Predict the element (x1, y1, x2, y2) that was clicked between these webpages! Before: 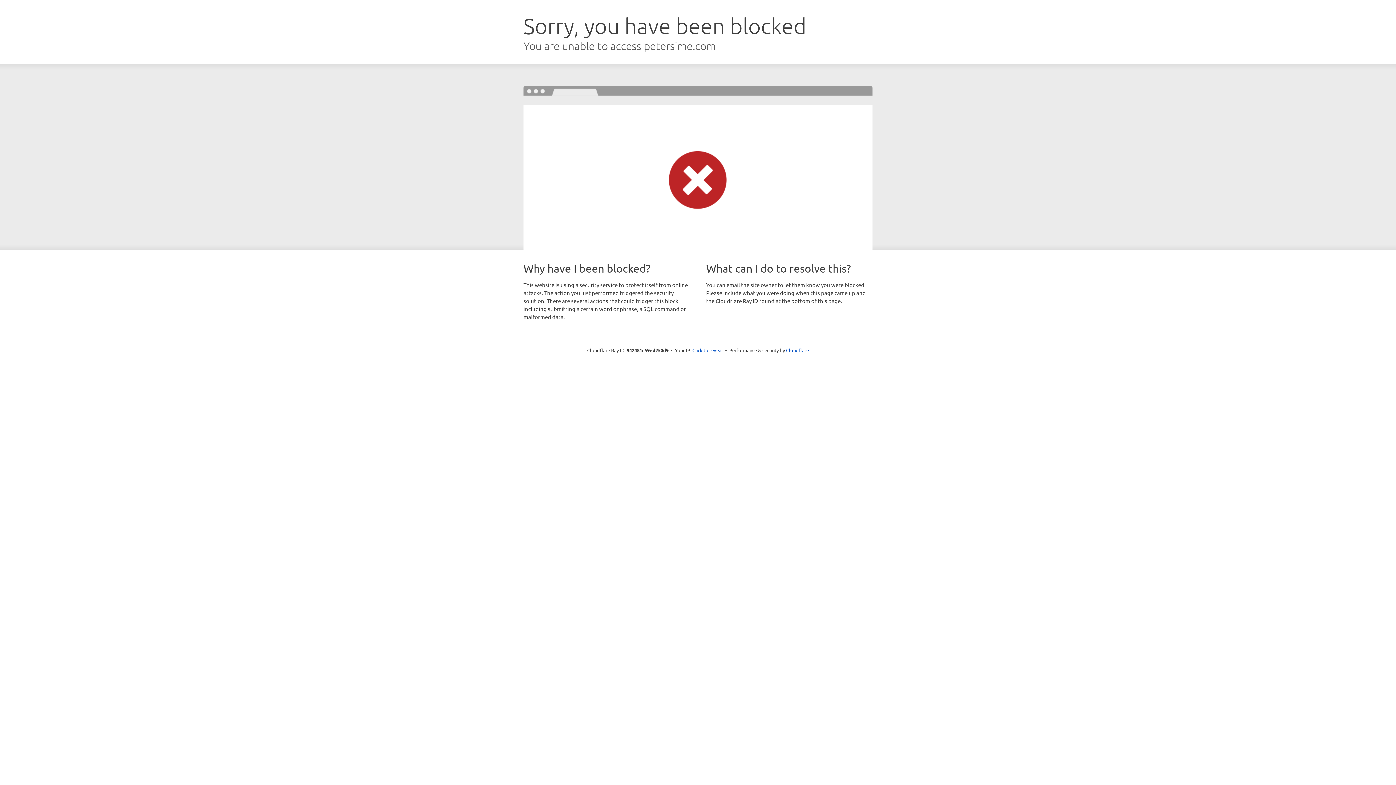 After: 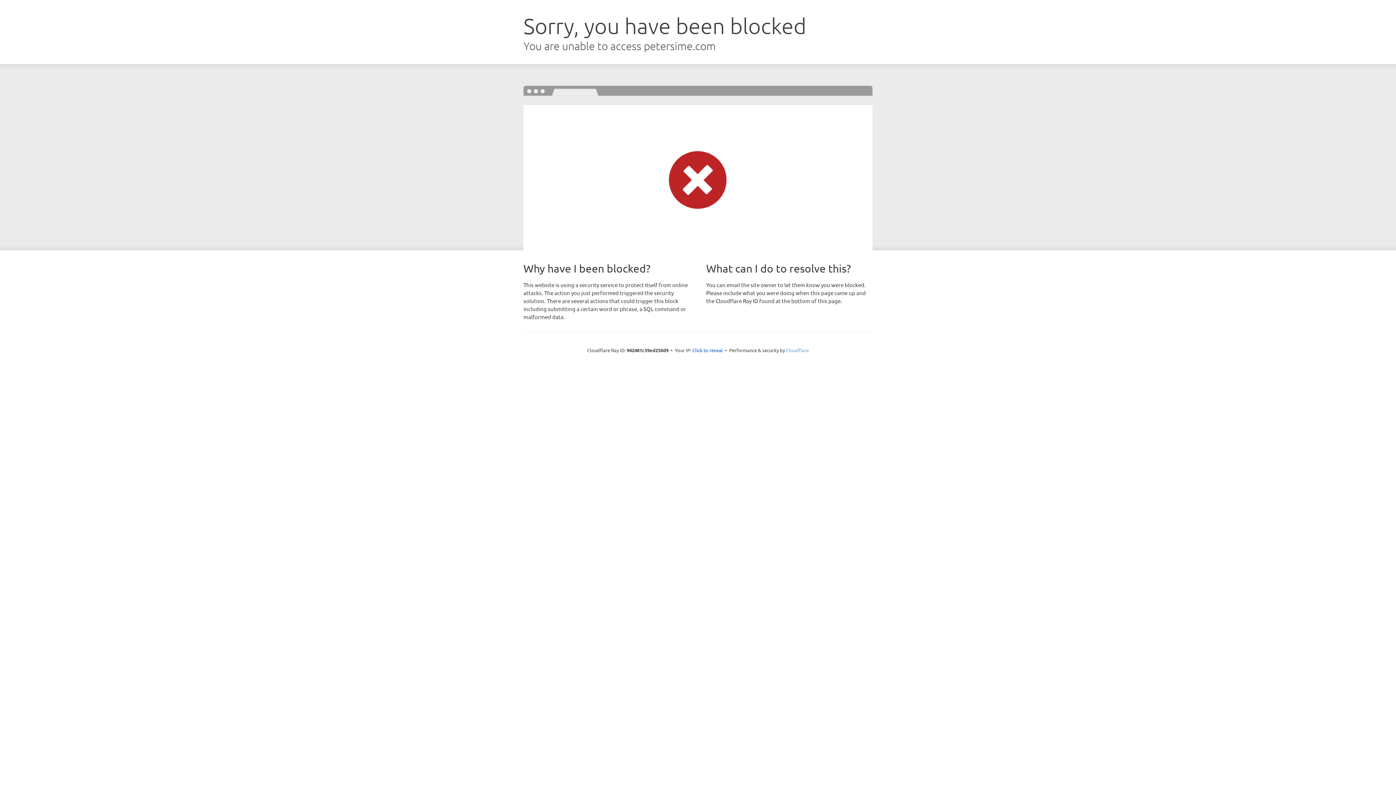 Action: label: Cloudflare bbox: (786, 347, 809, 353)